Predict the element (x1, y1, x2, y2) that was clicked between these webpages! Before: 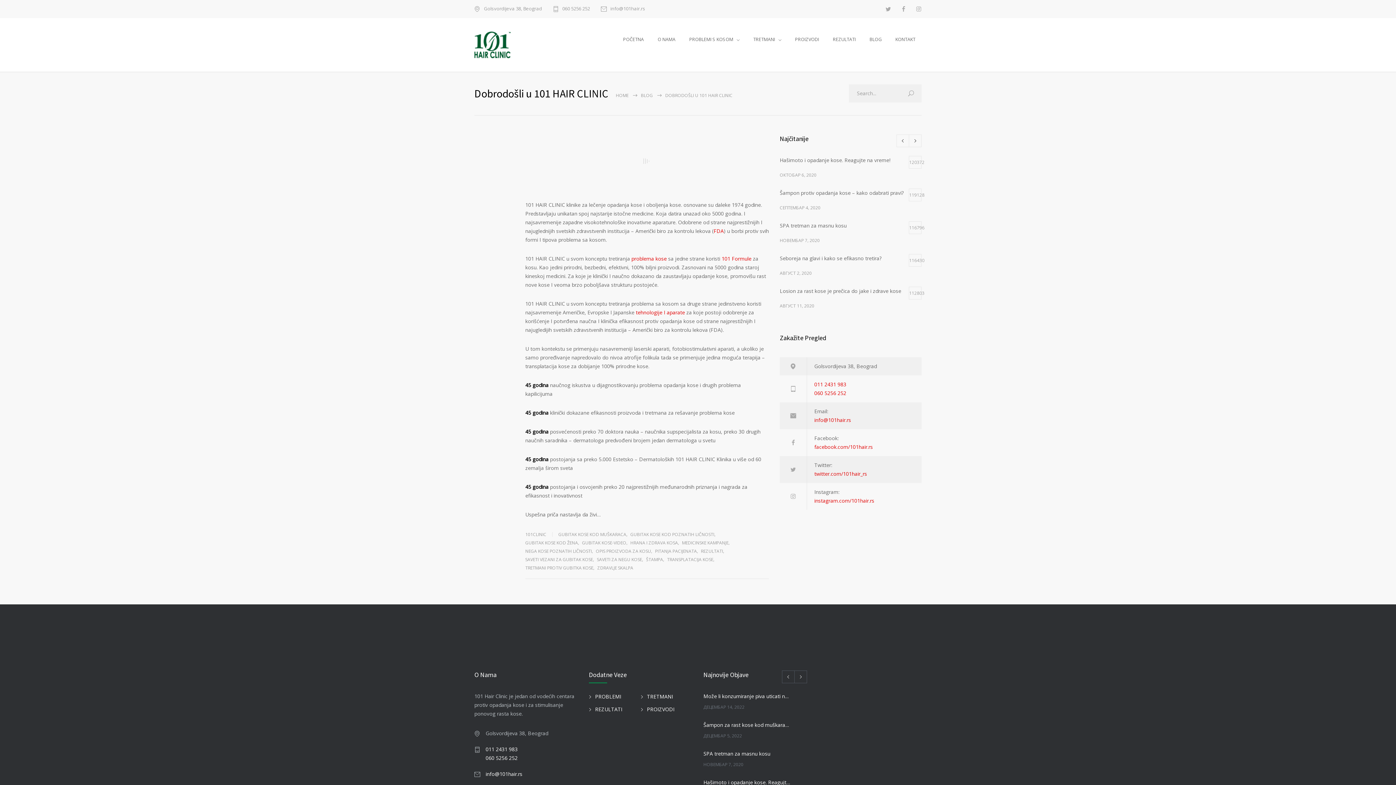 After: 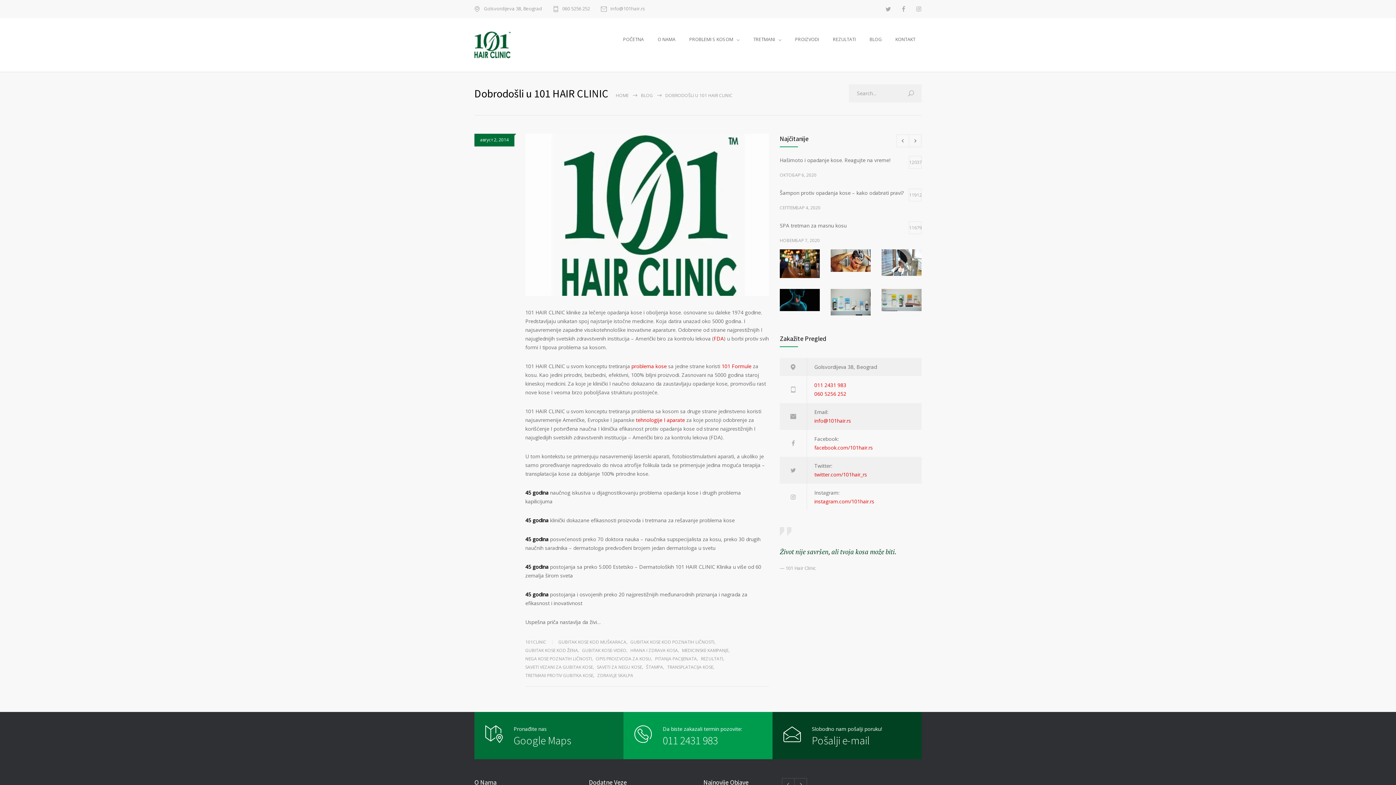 Action: bbox: (485, 755, 517, 761) label: 060 5256 252